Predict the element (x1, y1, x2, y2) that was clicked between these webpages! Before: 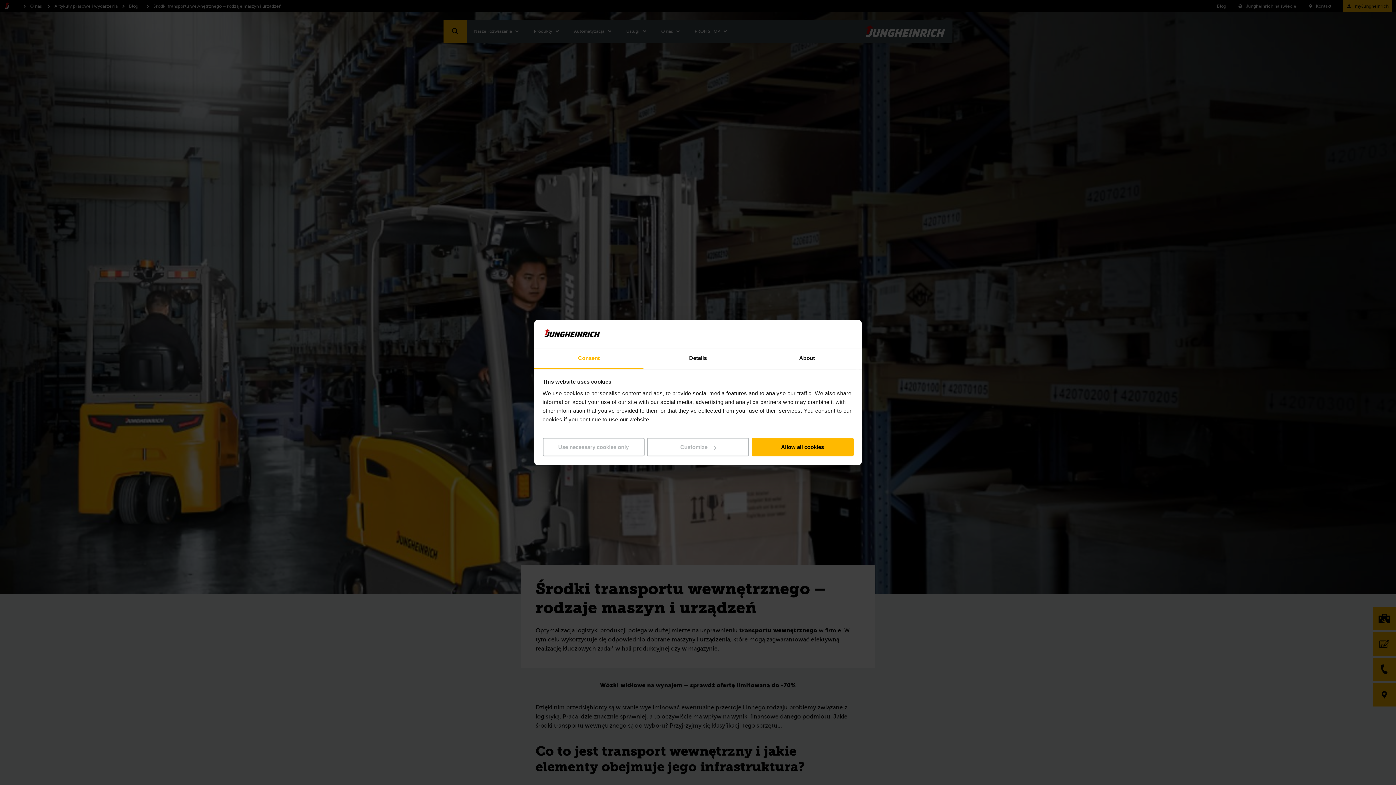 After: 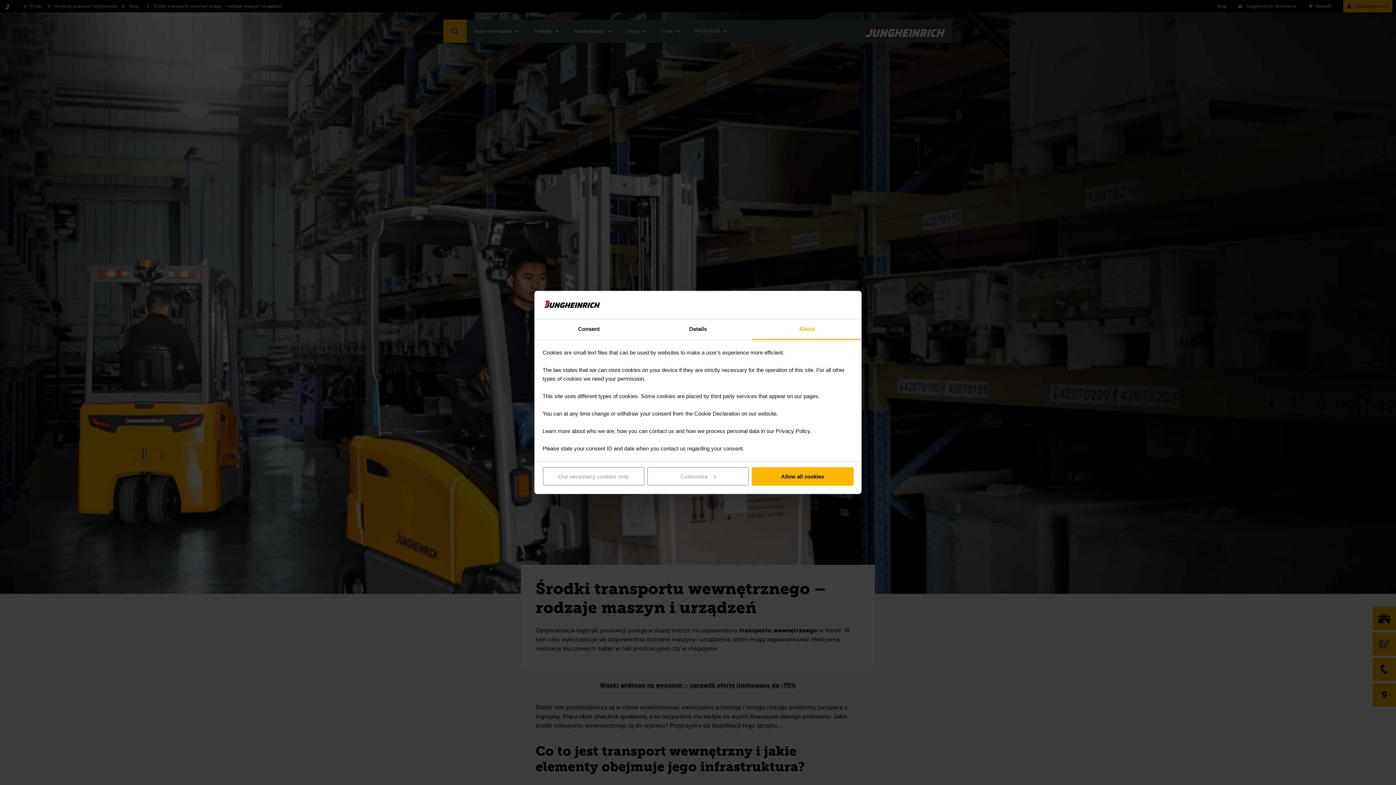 Action: bbox: (752, 348, 861, 369) label: About